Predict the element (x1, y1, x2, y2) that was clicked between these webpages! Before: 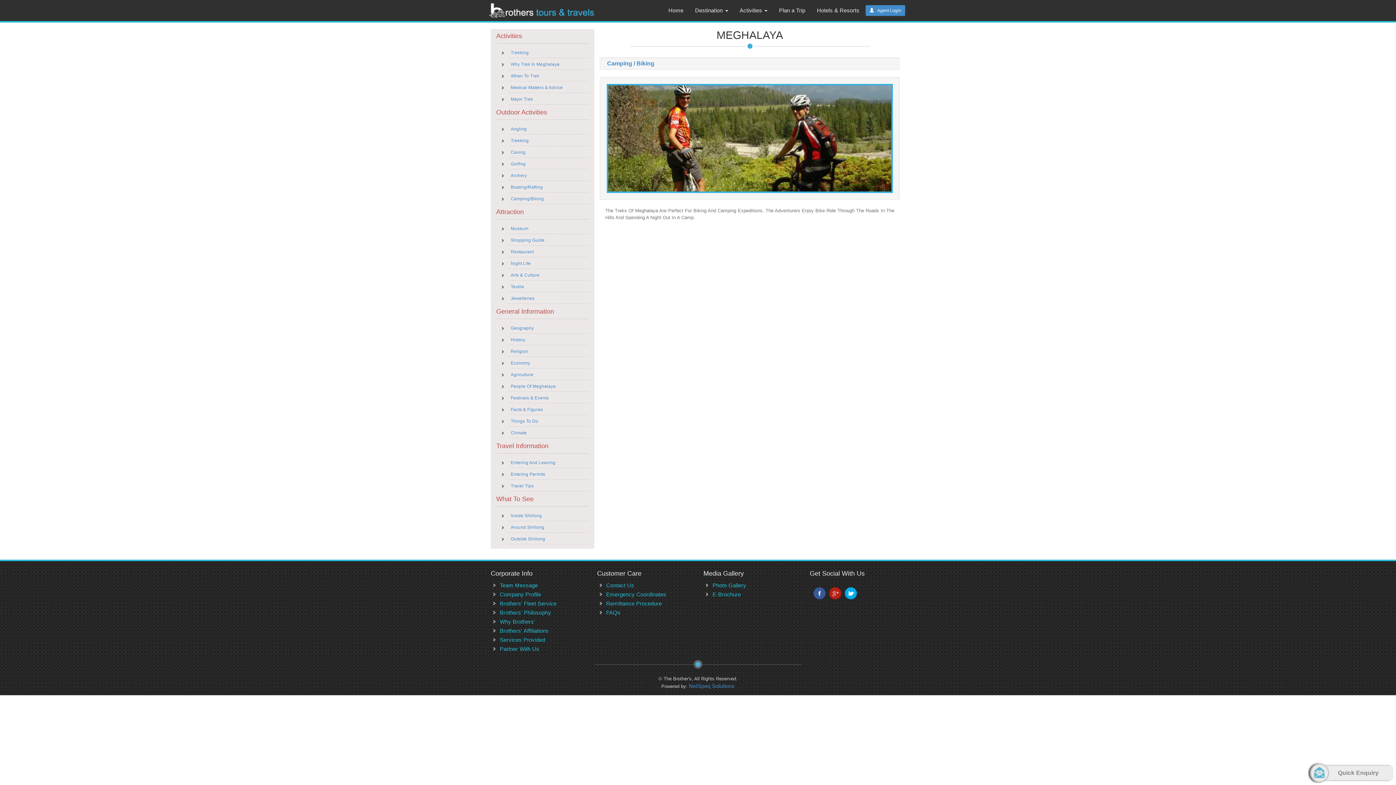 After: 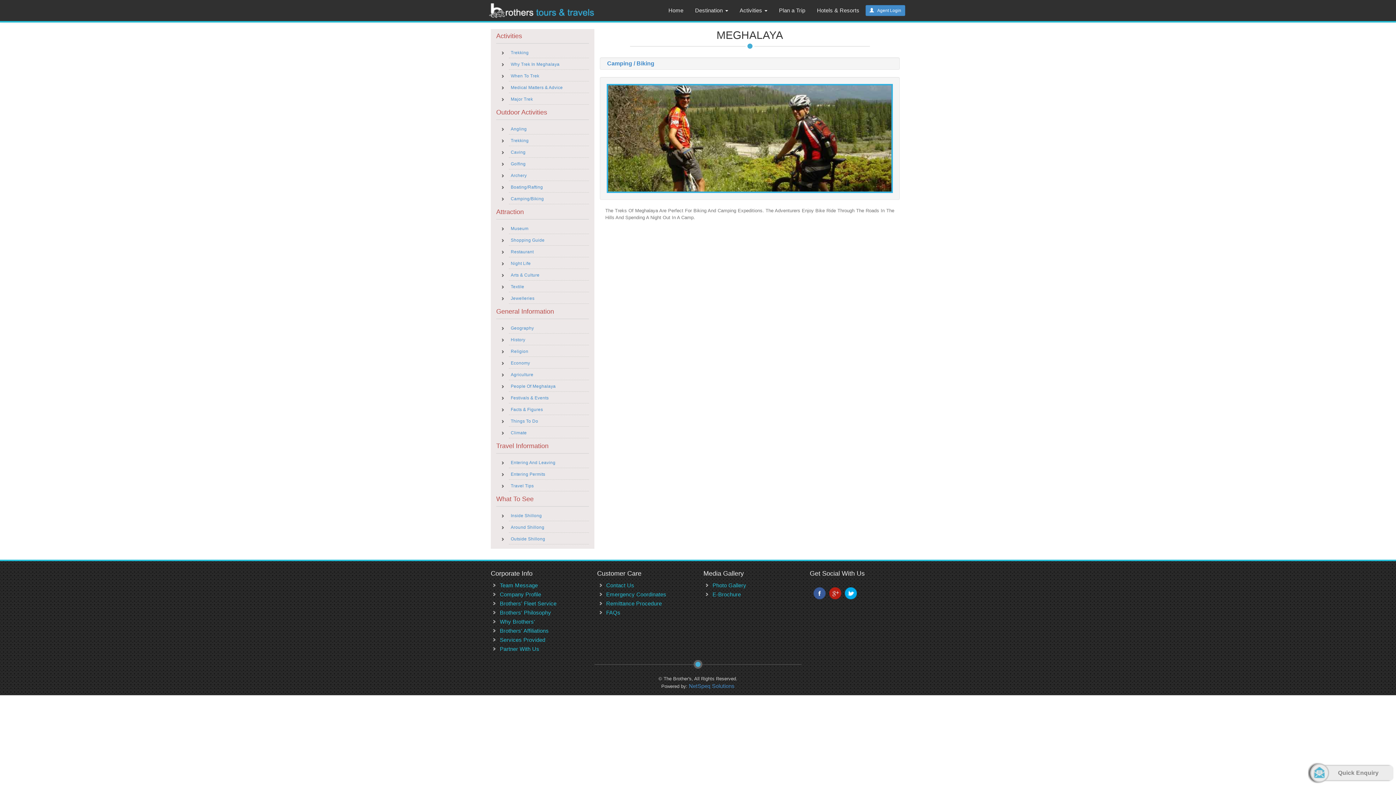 Action: bbox: (485, 1, 598, 19)